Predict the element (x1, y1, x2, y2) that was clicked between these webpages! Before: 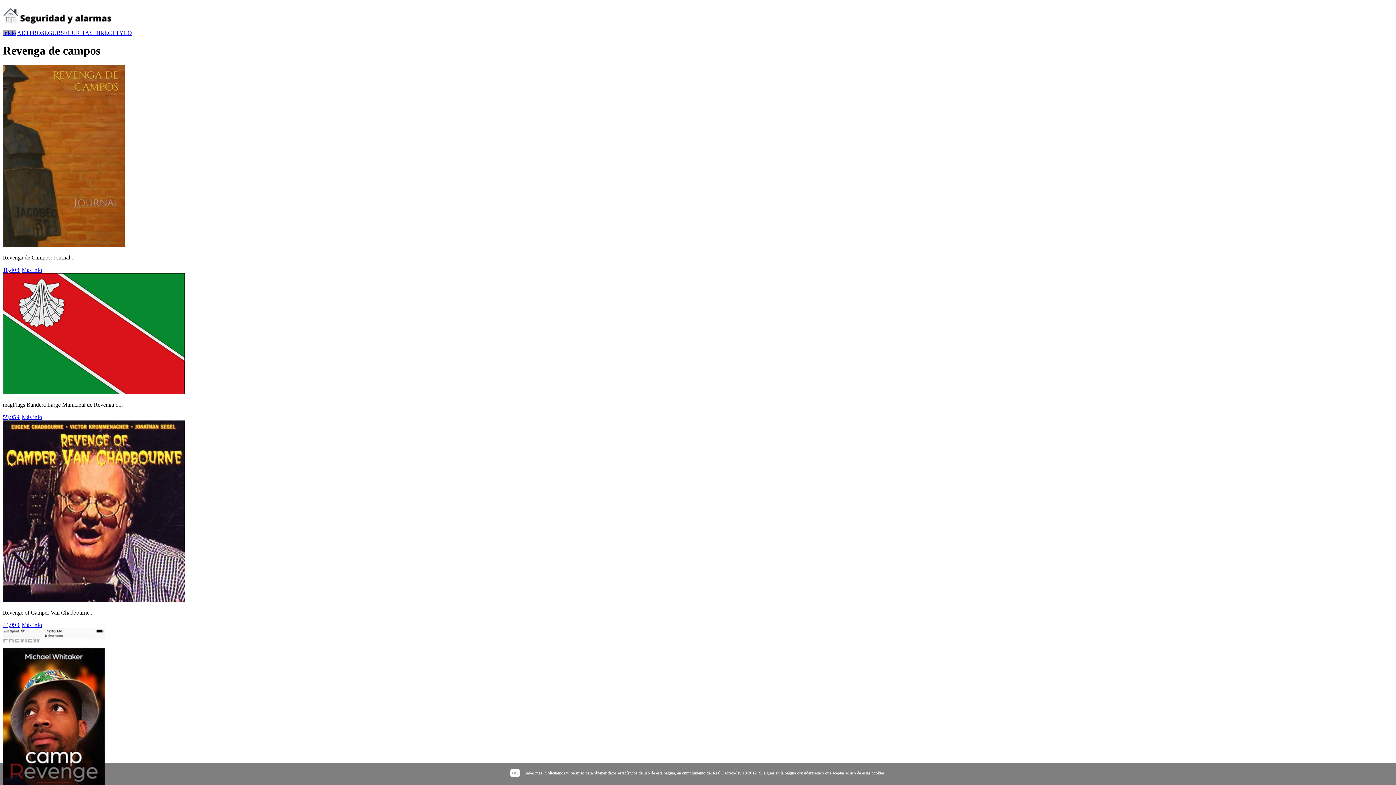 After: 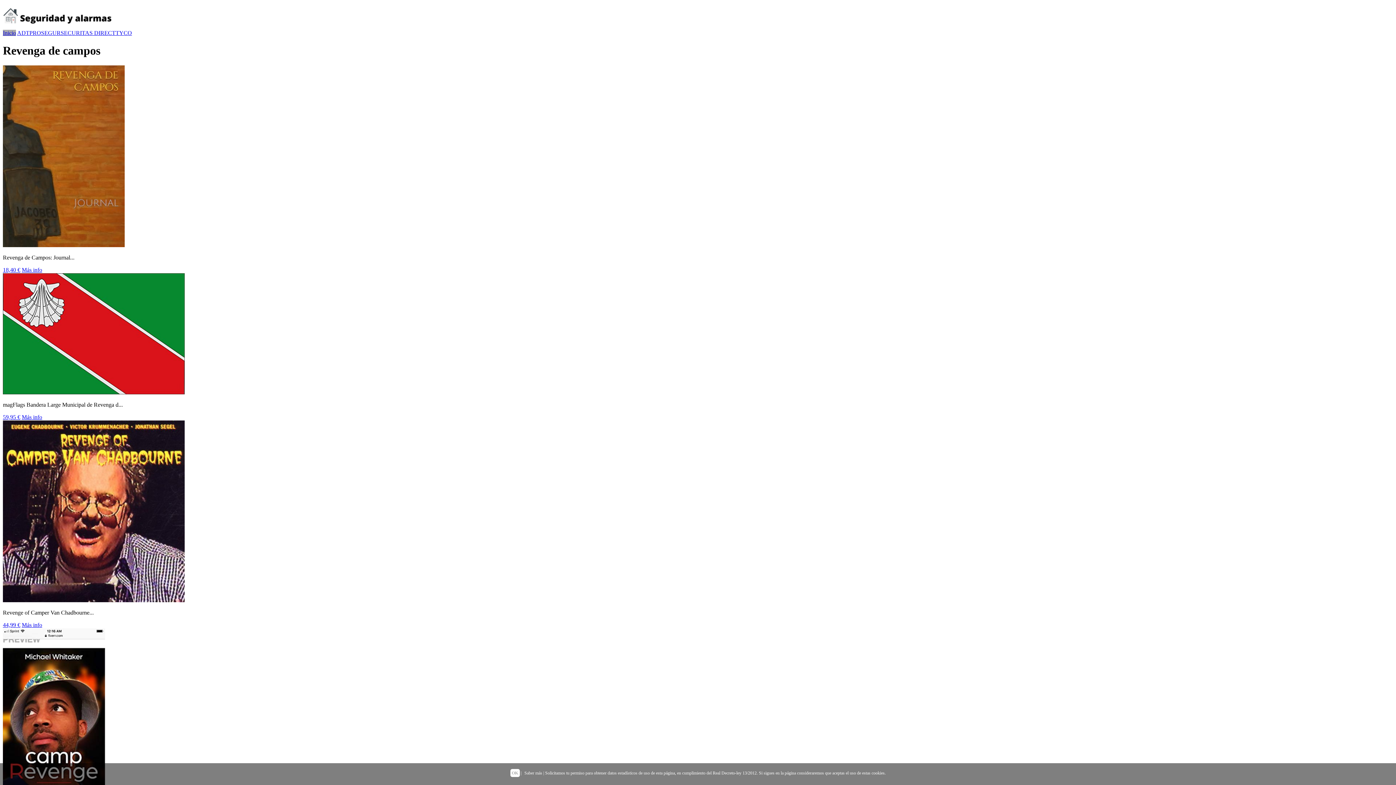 Action: label: Más info bbox: (21, 622, 42, 628)